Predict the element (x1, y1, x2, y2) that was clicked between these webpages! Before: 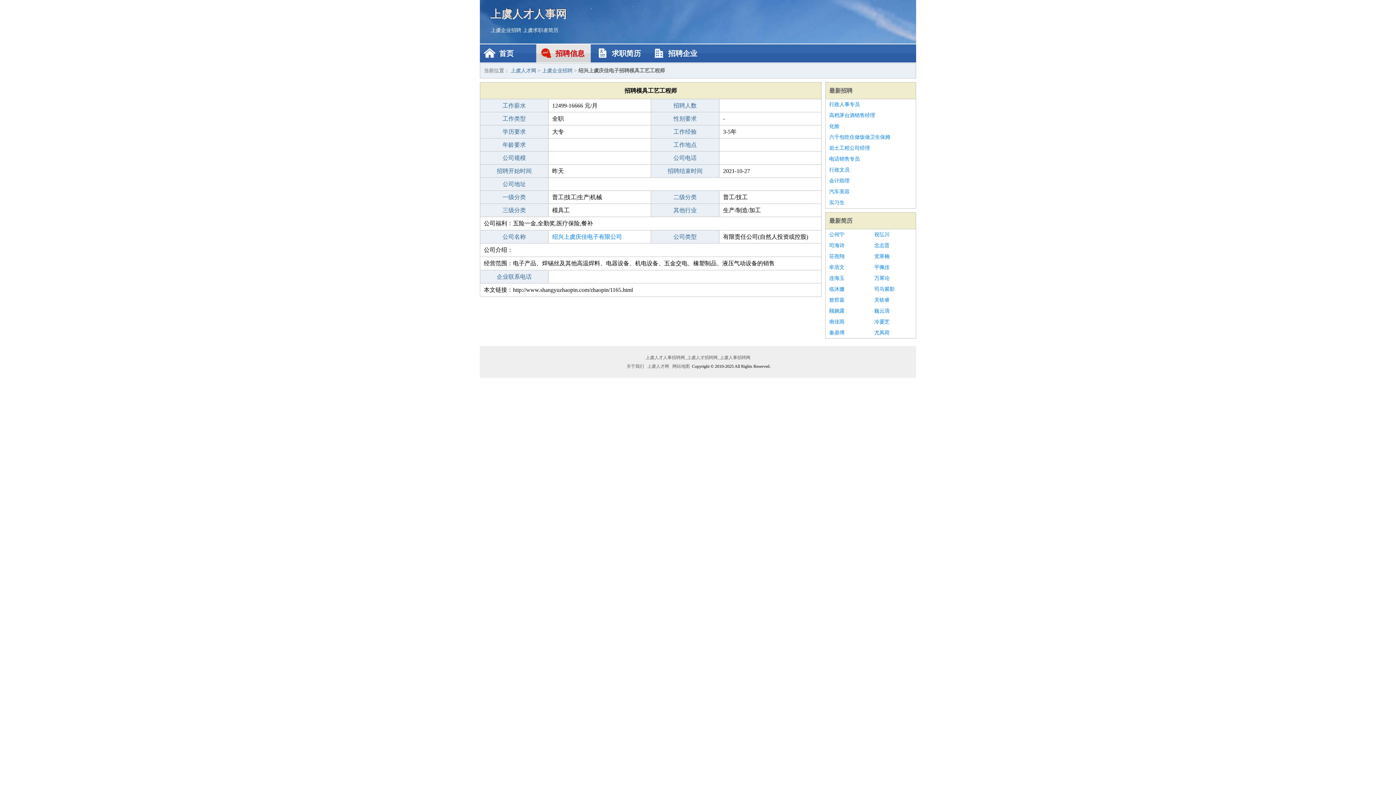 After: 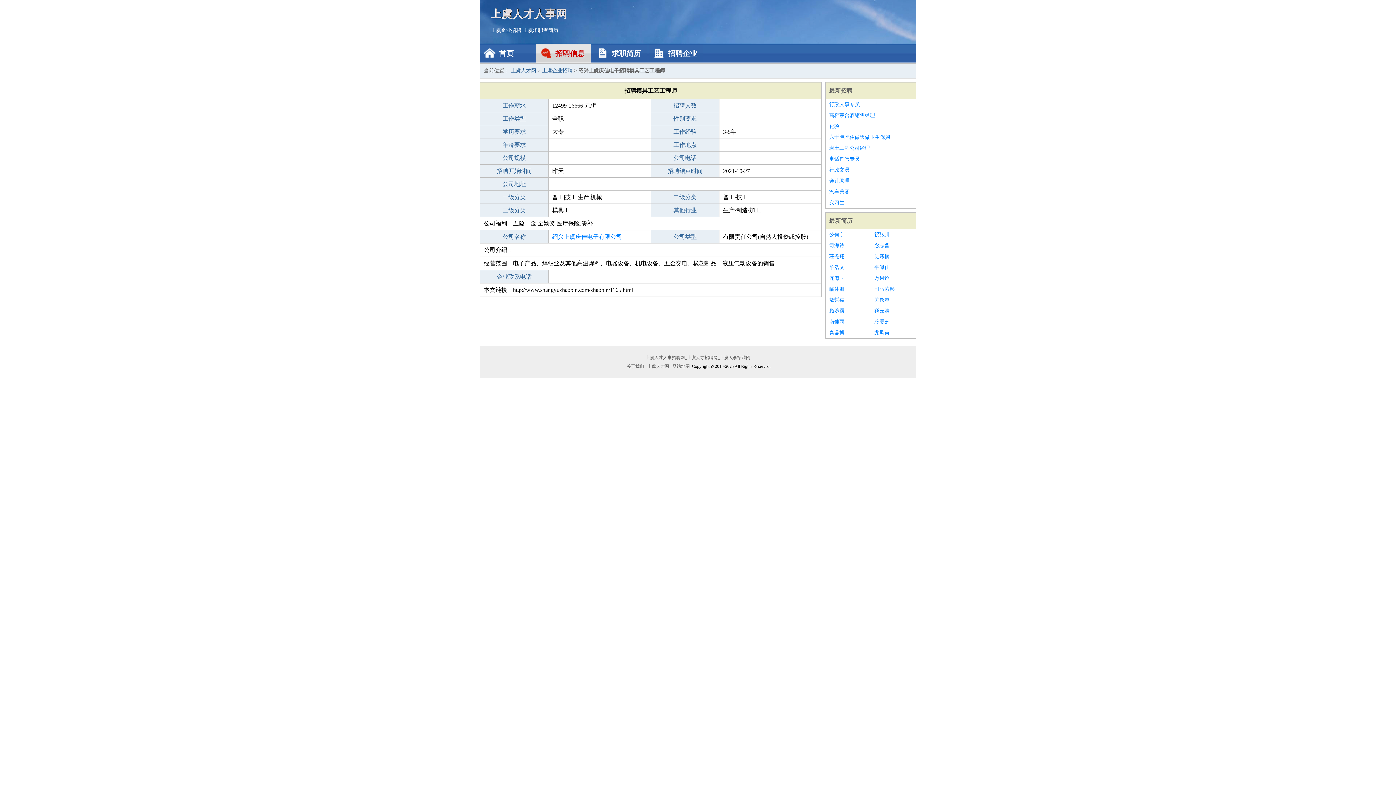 Action: label: 顾婉露 bbox: (829, 305, 867, 316)